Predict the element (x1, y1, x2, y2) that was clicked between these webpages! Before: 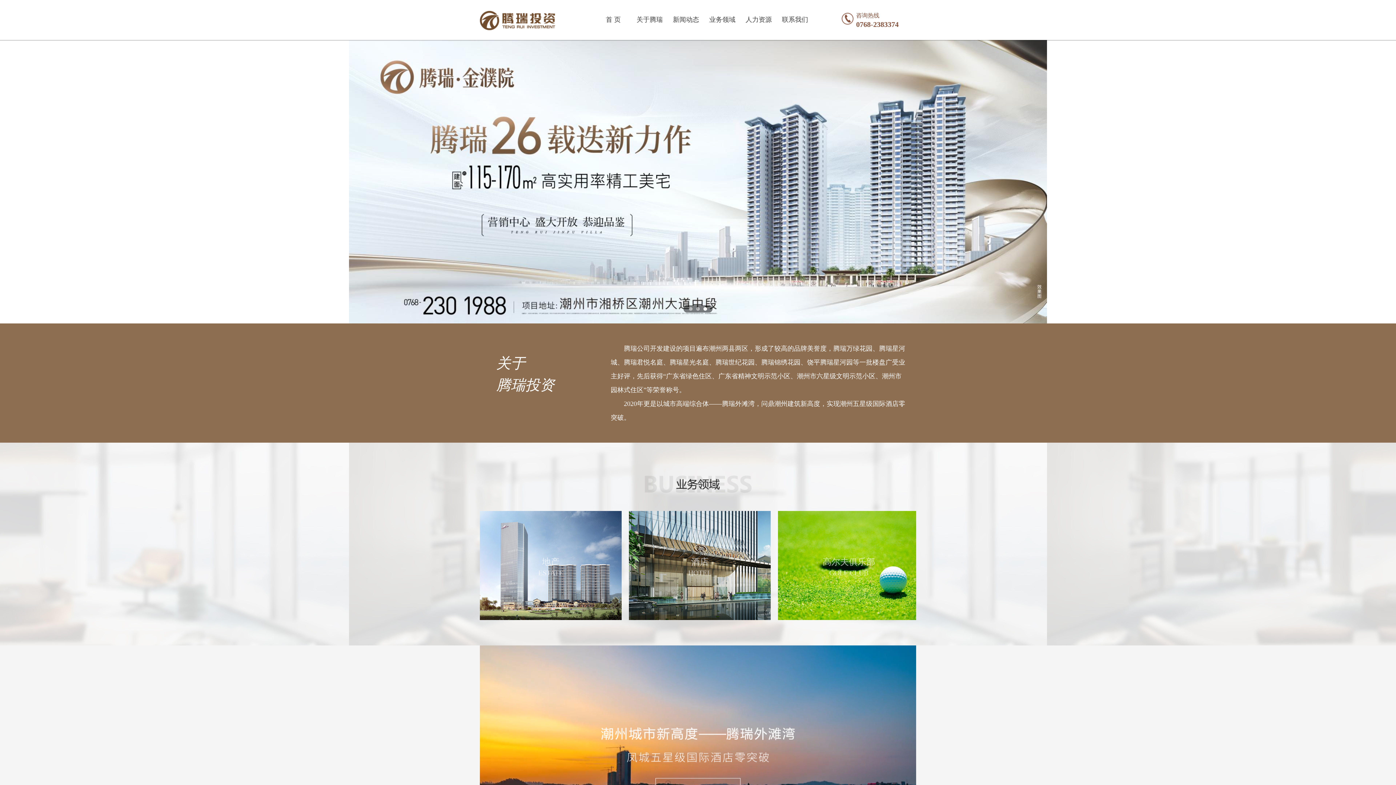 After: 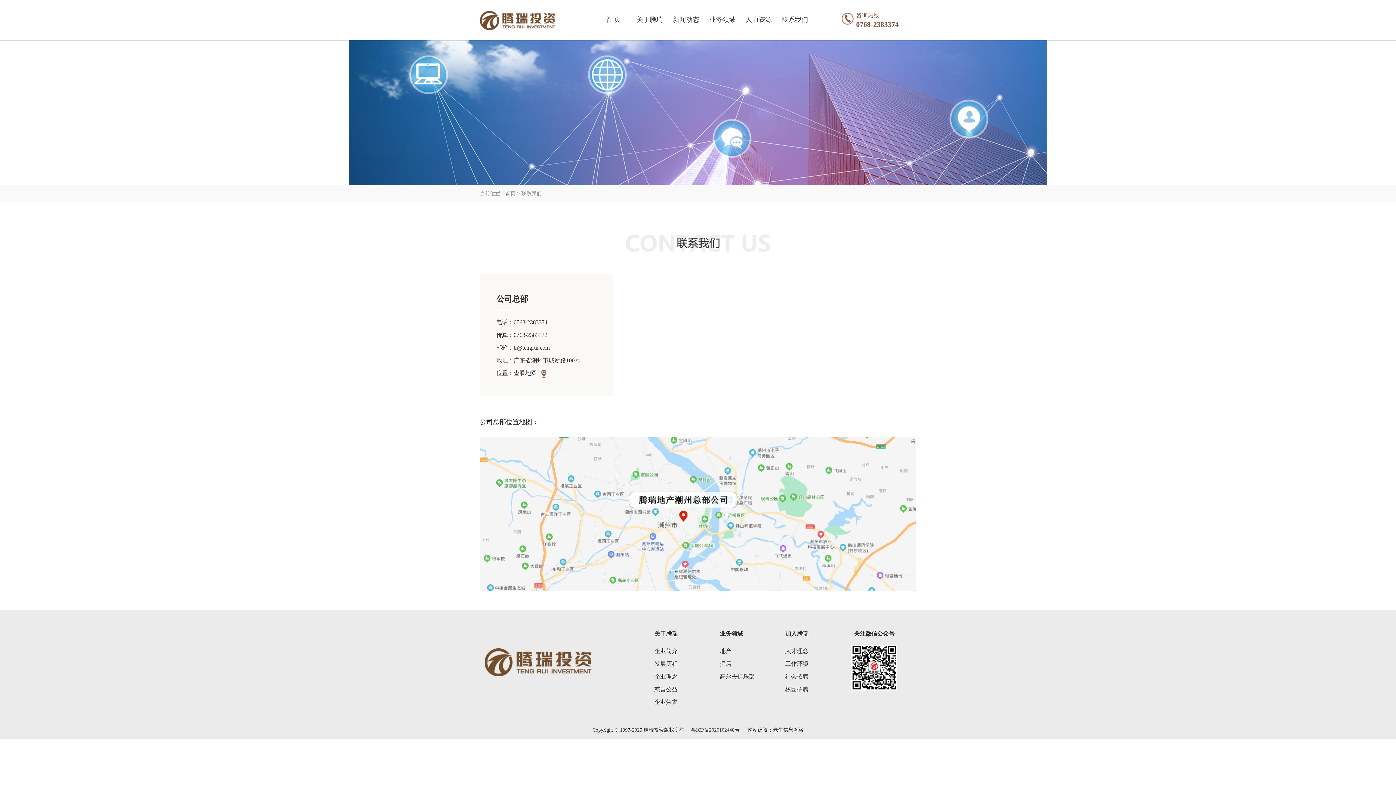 Action: label: 联系我们 bbox: (777, 0, 813, 39)